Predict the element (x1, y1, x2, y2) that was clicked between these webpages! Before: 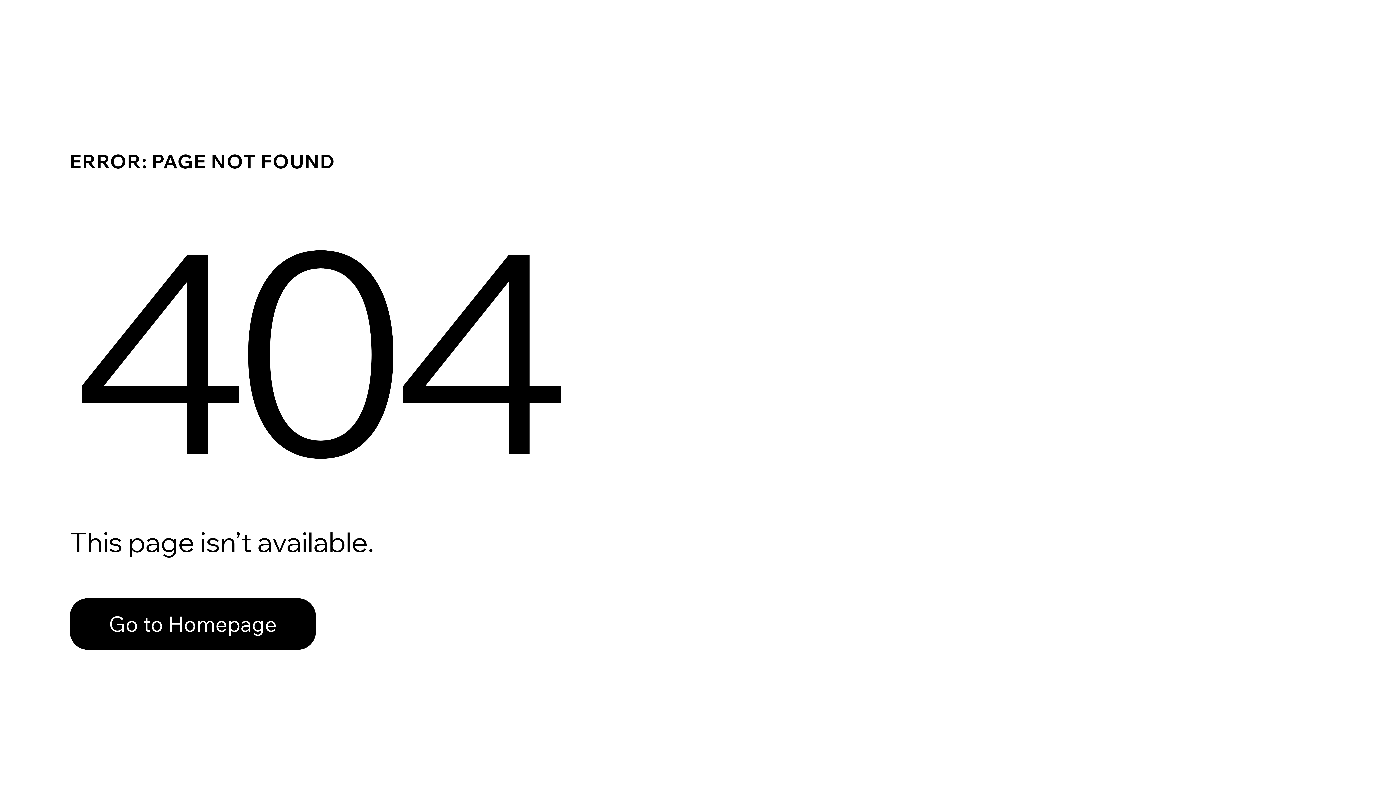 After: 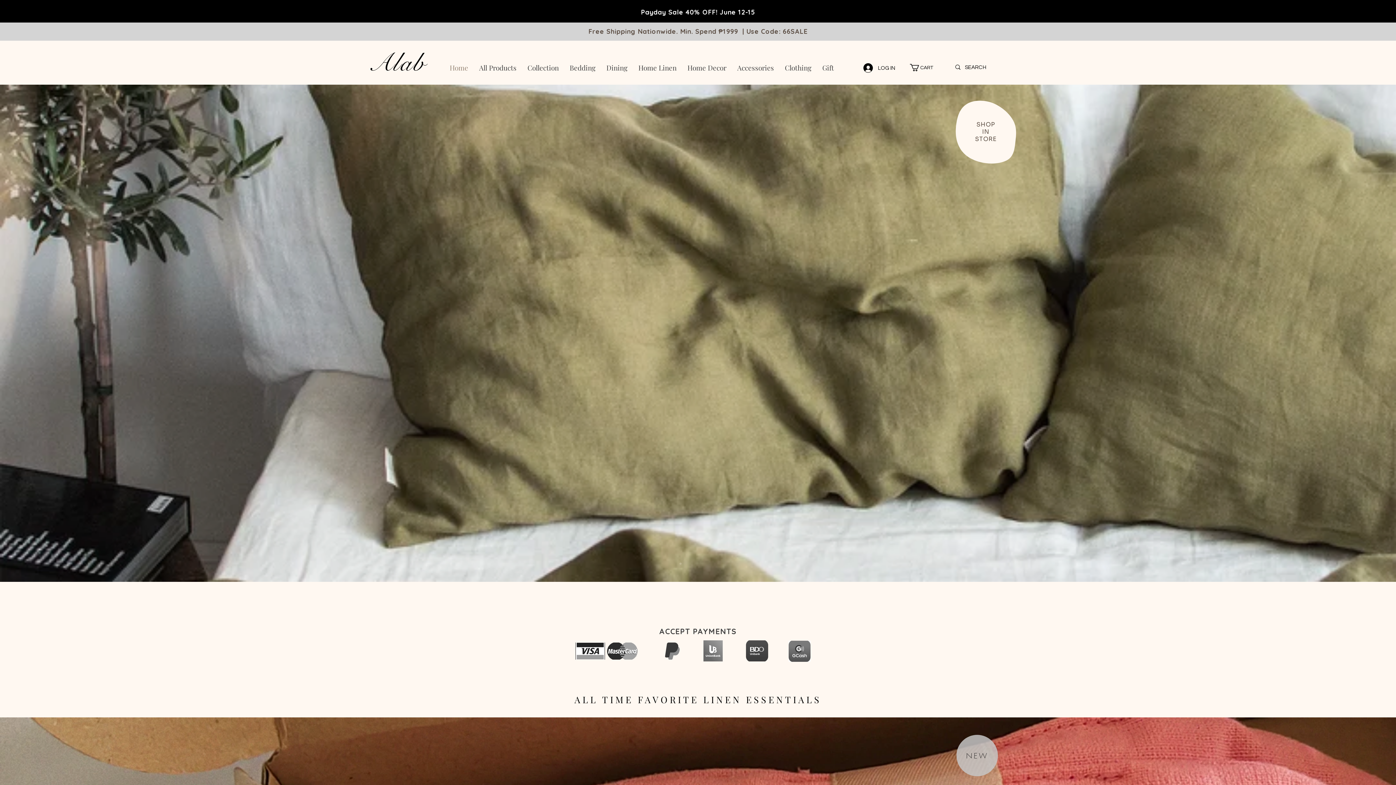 Action: label: Go to Homepage bbox: (69, 582, 768, 659)